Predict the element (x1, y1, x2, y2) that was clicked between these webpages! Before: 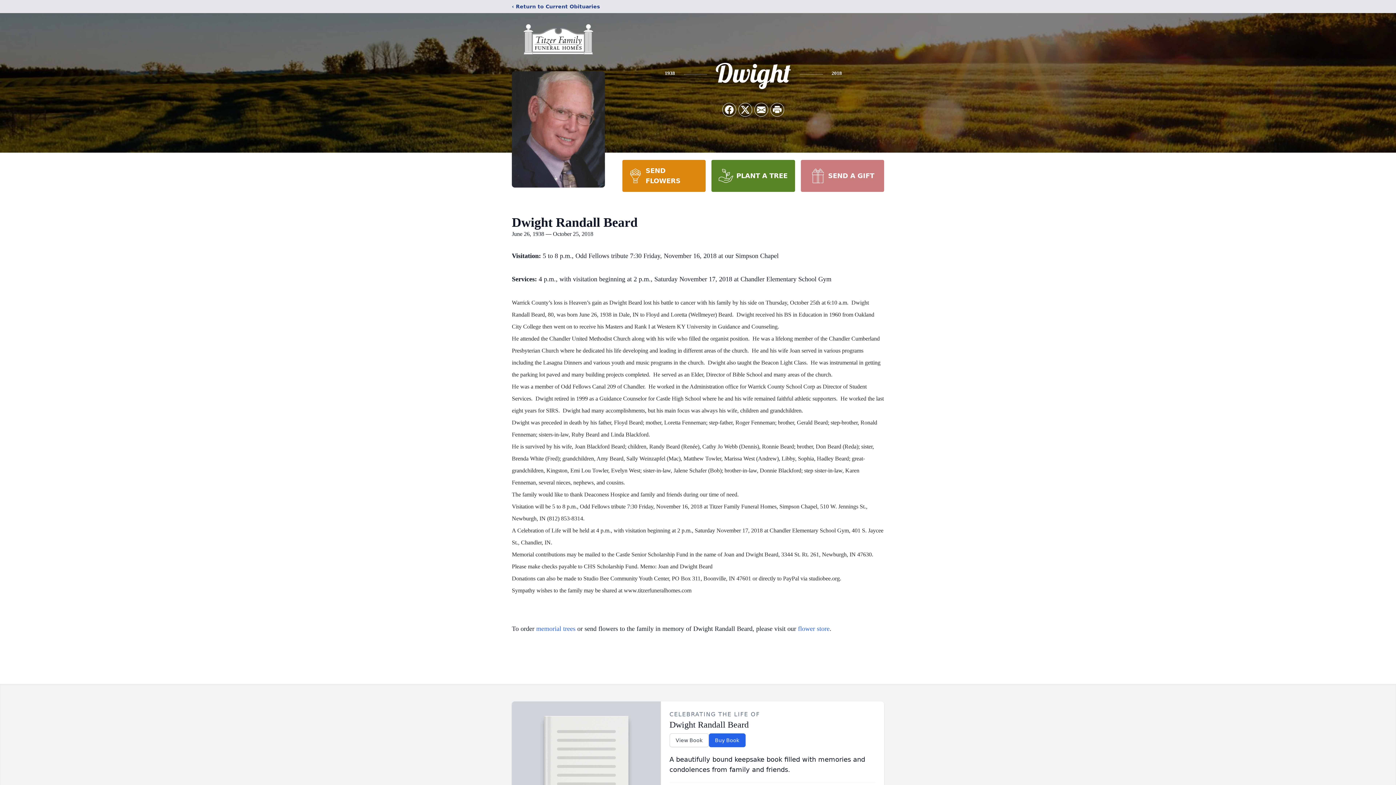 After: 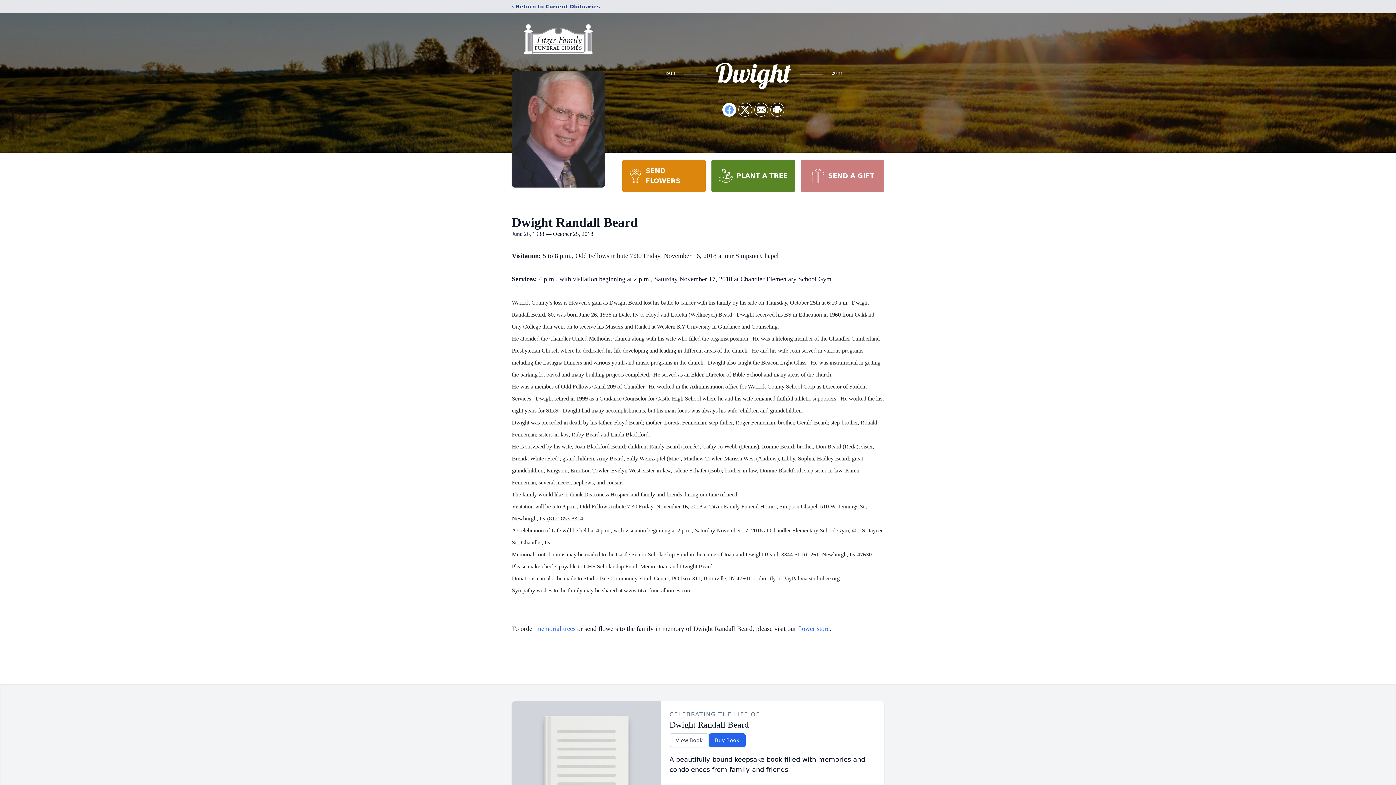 Action: bbox: (722, 103, 736, 116) label: Share on Facebook